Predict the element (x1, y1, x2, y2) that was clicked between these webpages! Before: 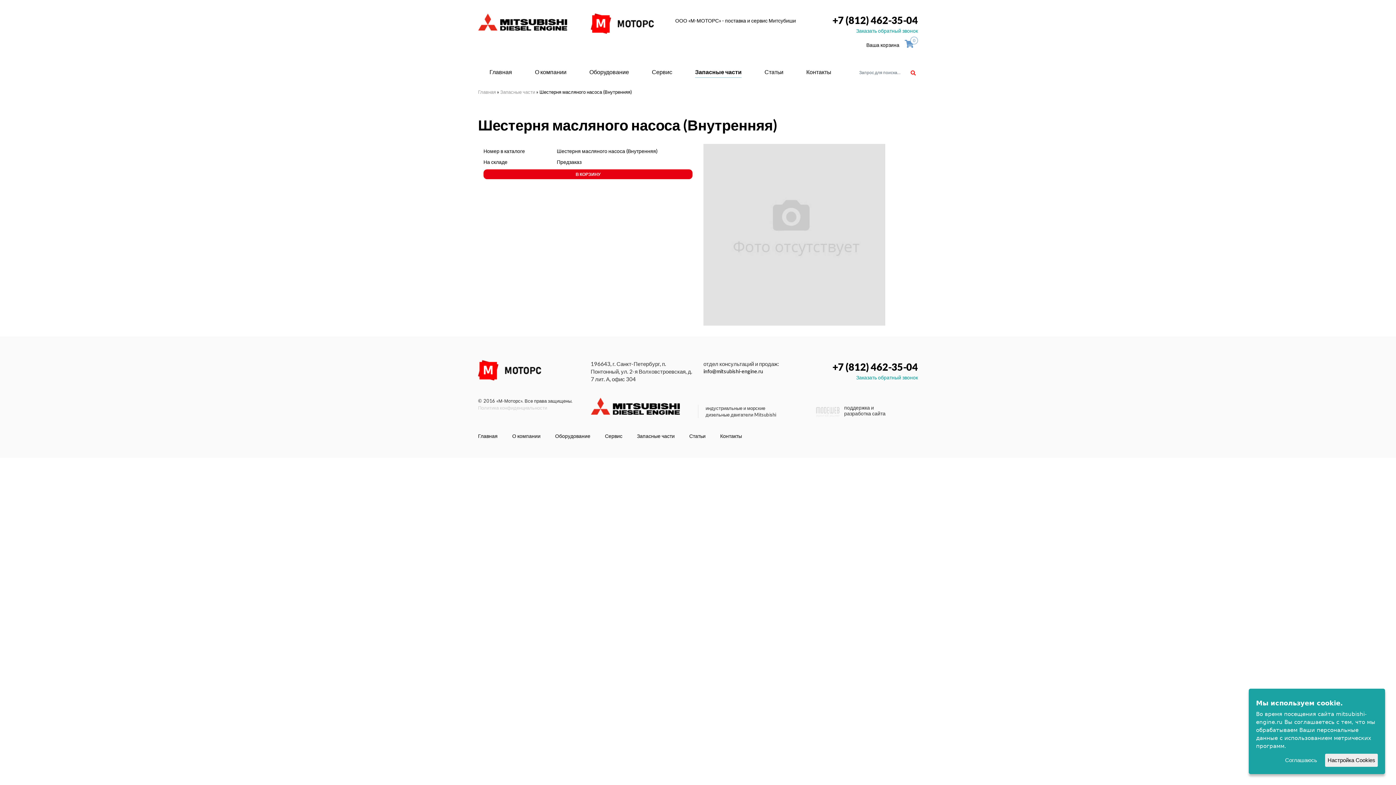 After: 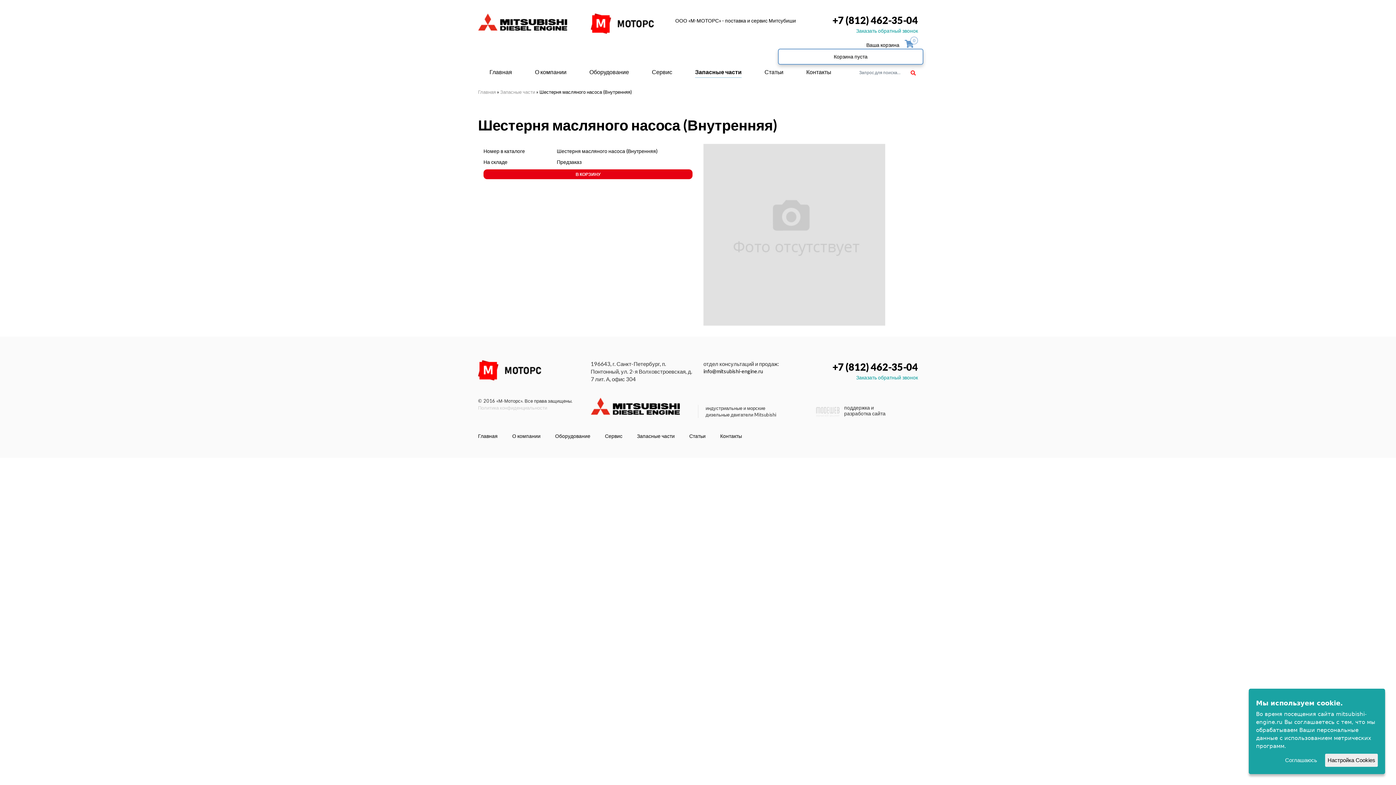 Action: label: 0 bbox: (900, 36, 918, 48)